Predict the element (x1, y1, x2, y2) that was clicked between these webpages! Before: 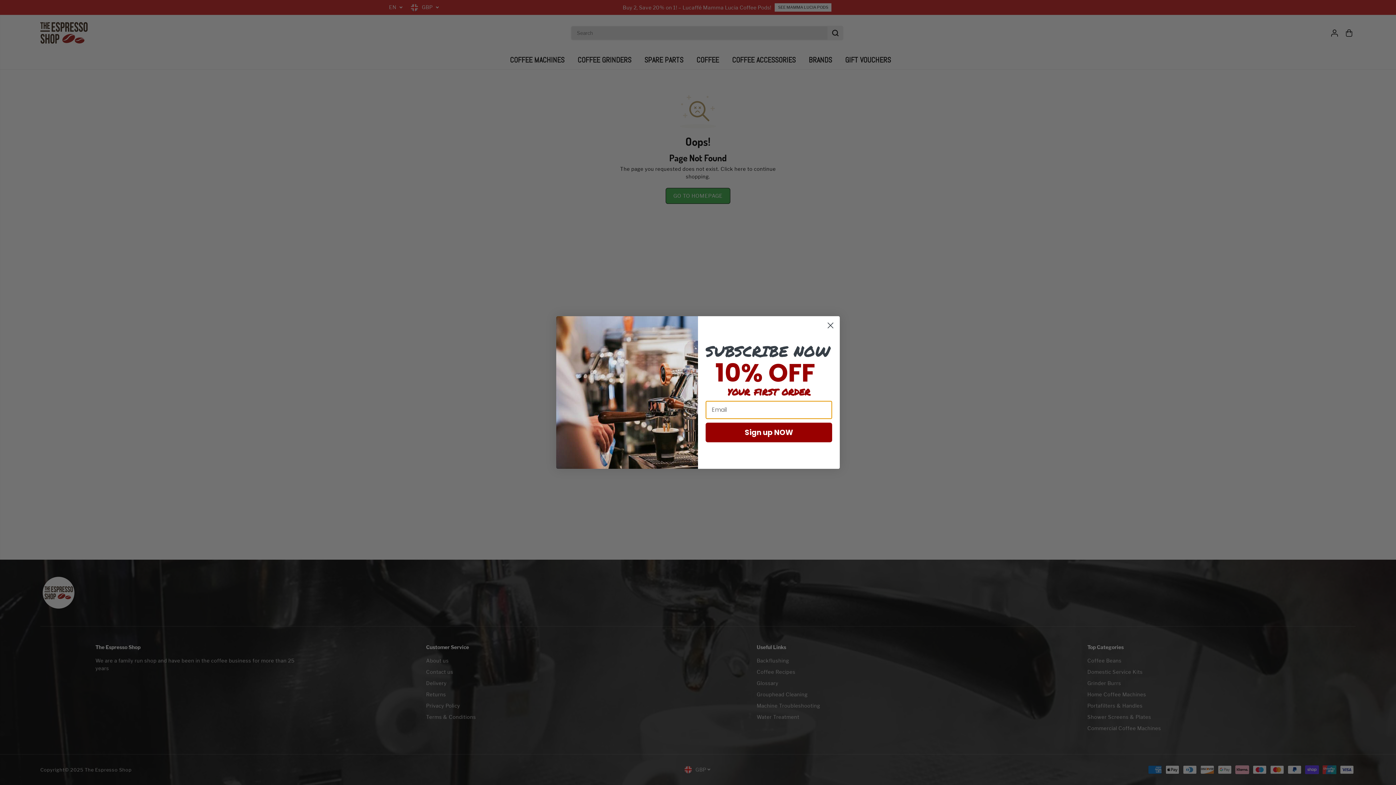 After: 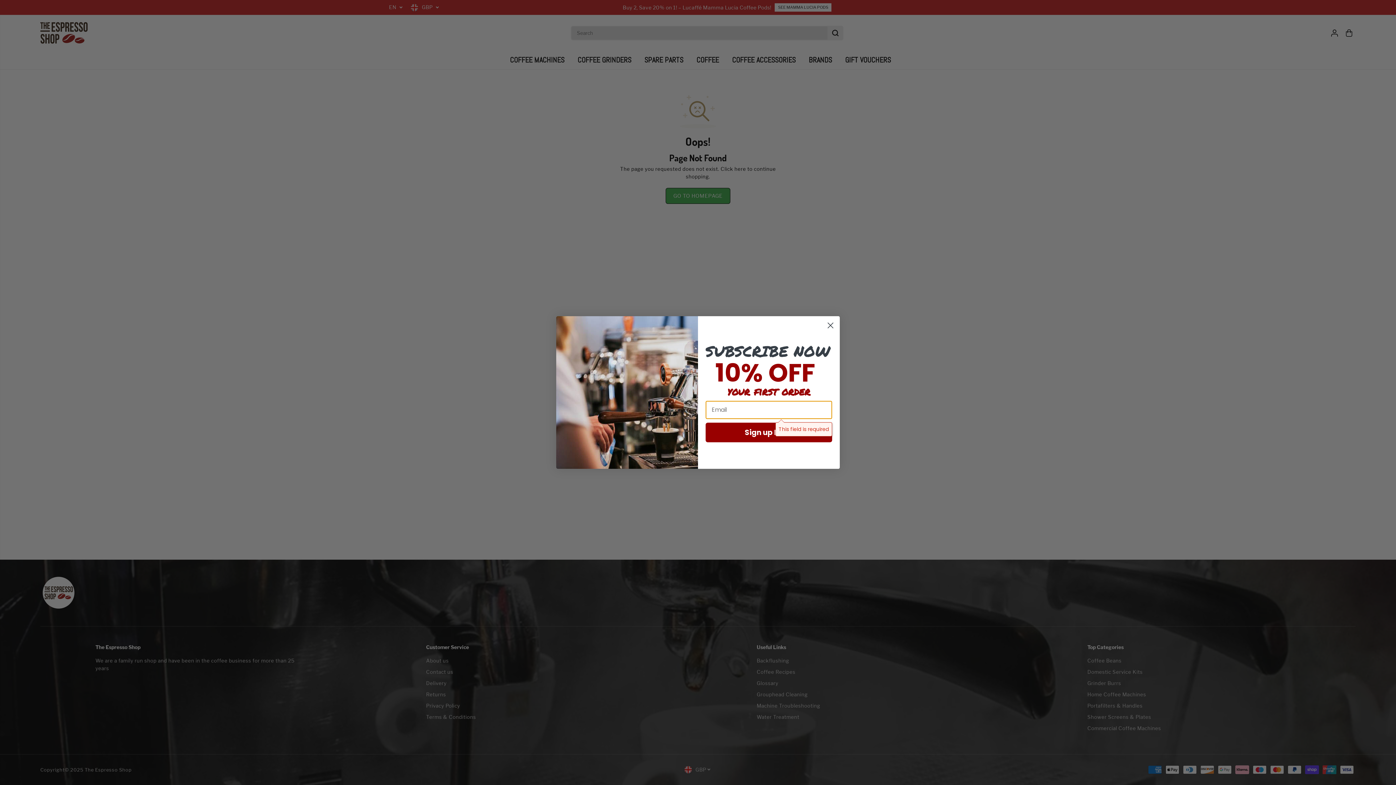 Action: label: Sign up NOW bbox: (705, 422, 832, 442)